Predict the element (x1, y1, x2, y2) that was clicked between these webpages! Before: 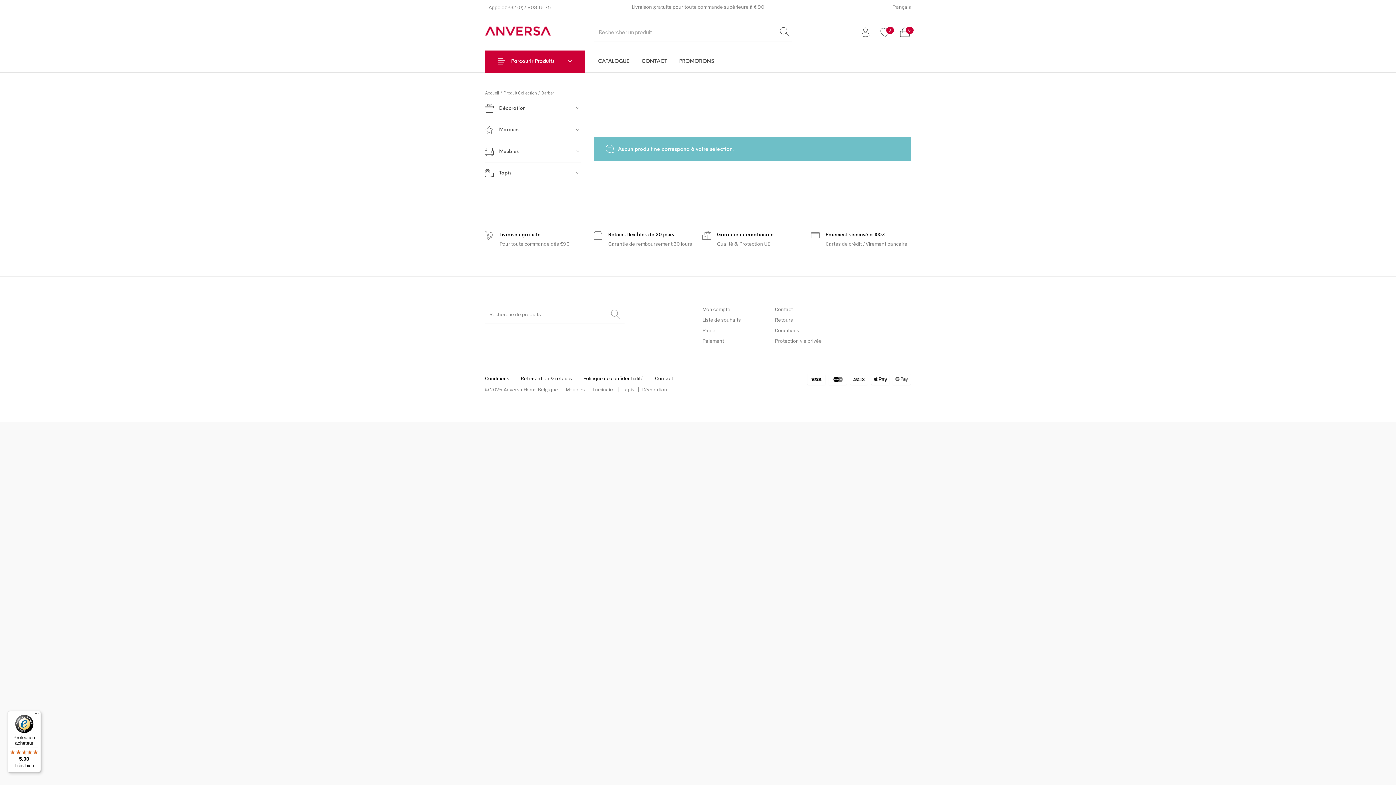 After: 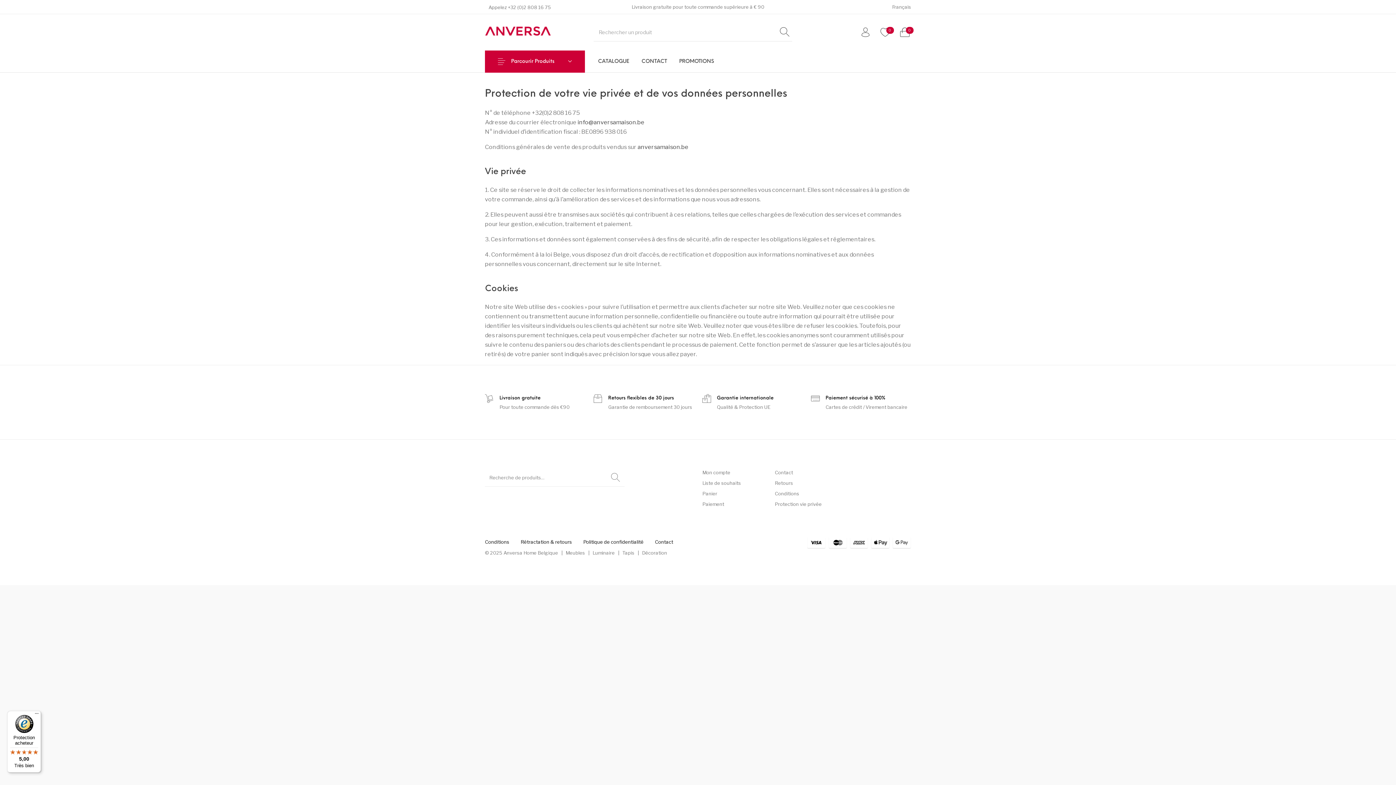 Action: bbox: (775, 338, 821, 343) label: Protection vie privée